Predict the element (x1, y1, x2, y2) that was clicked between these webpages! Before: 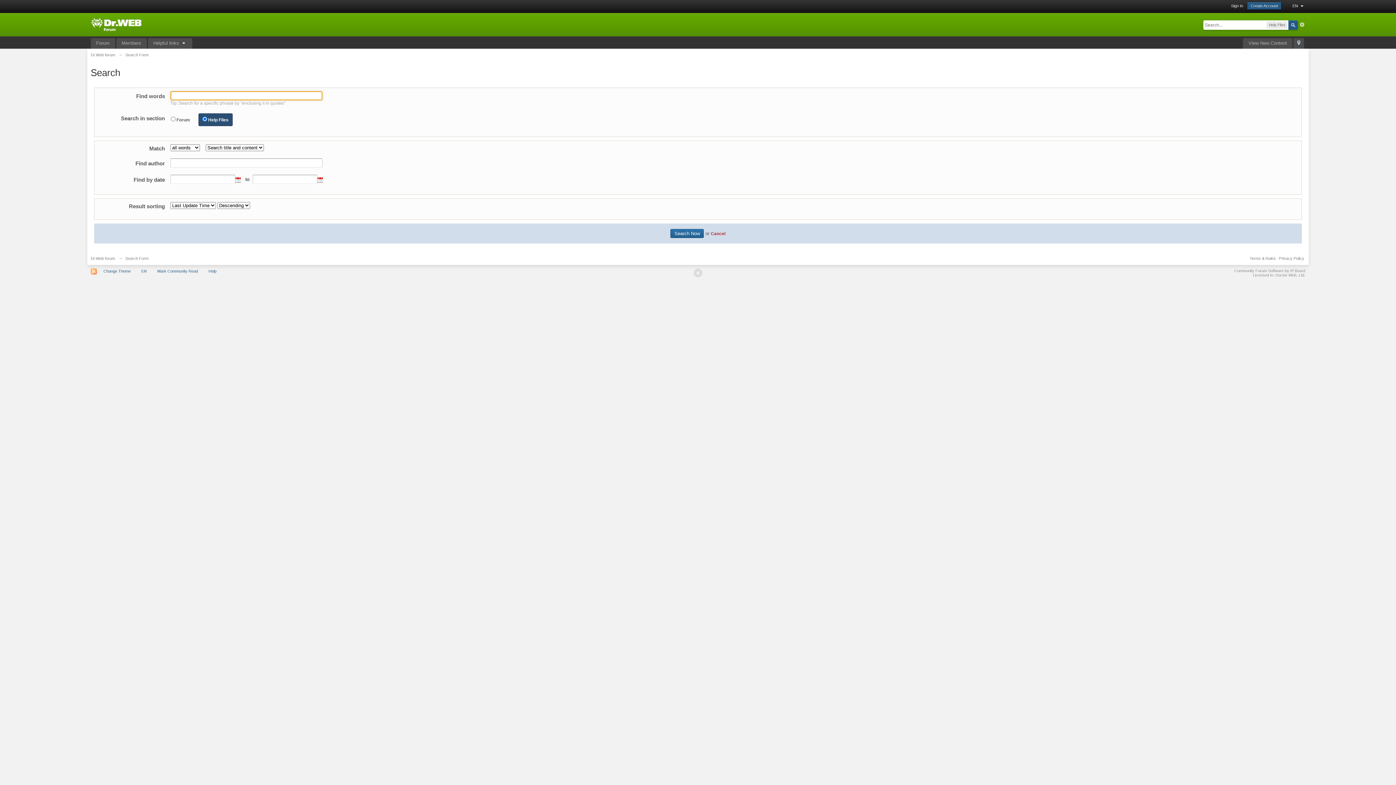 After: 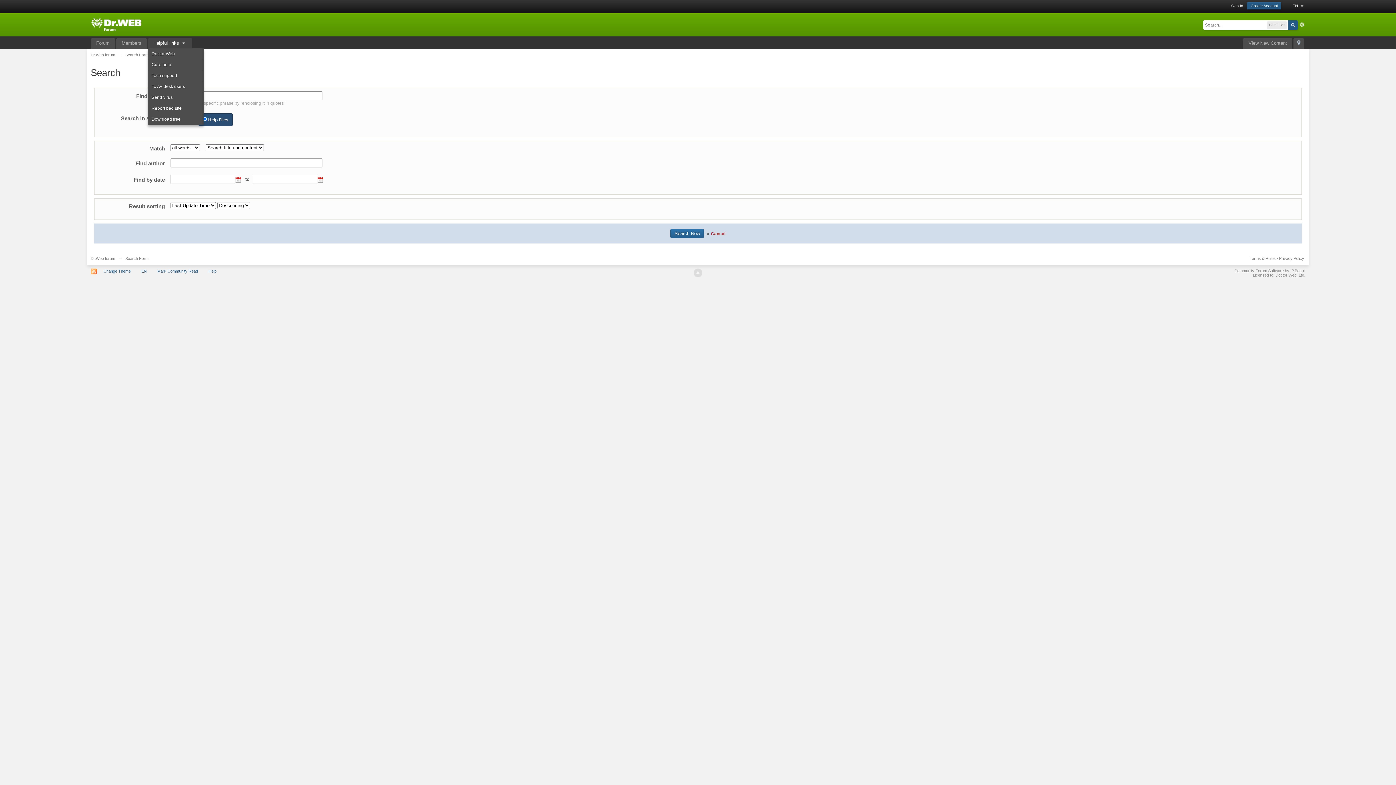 Action: label: Helpful links  bbox: (147, 38, 192, 48)